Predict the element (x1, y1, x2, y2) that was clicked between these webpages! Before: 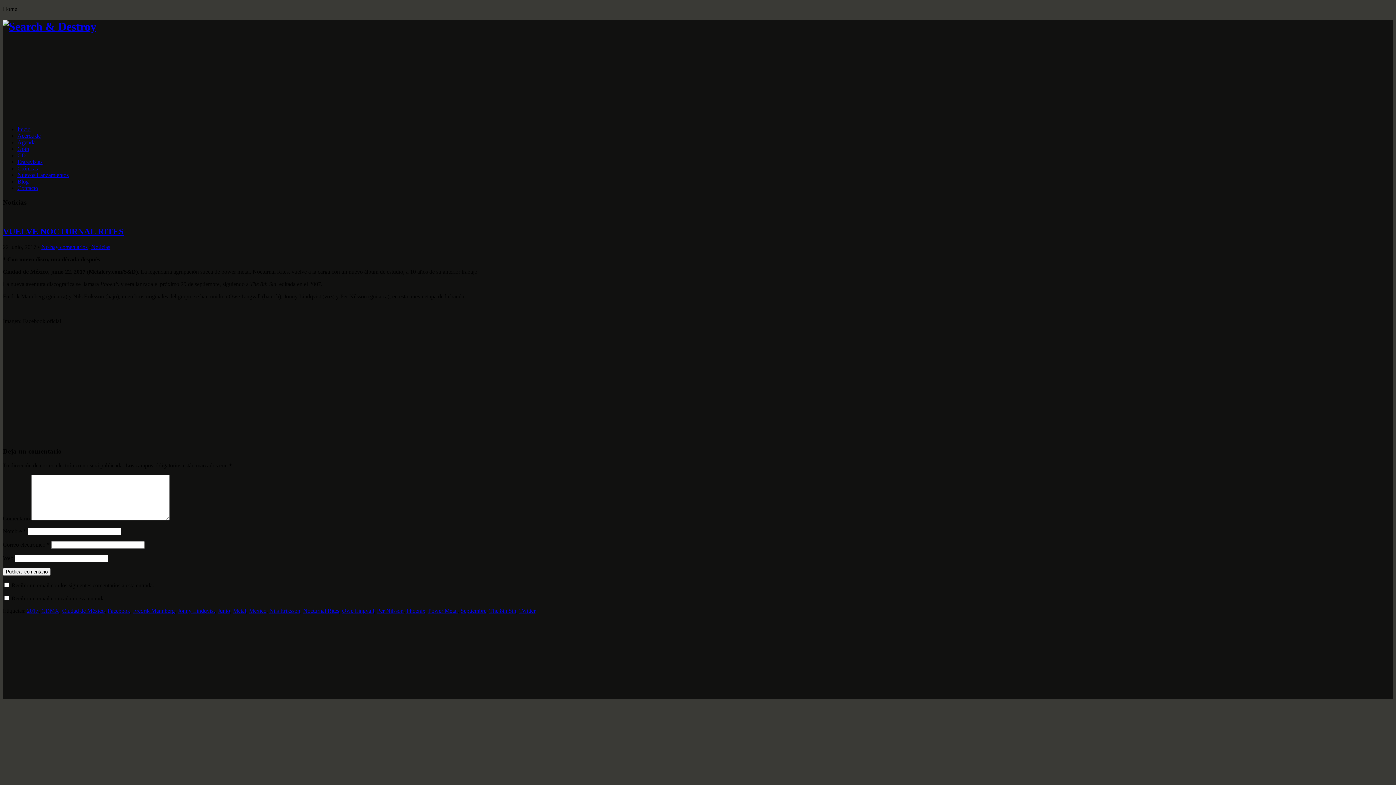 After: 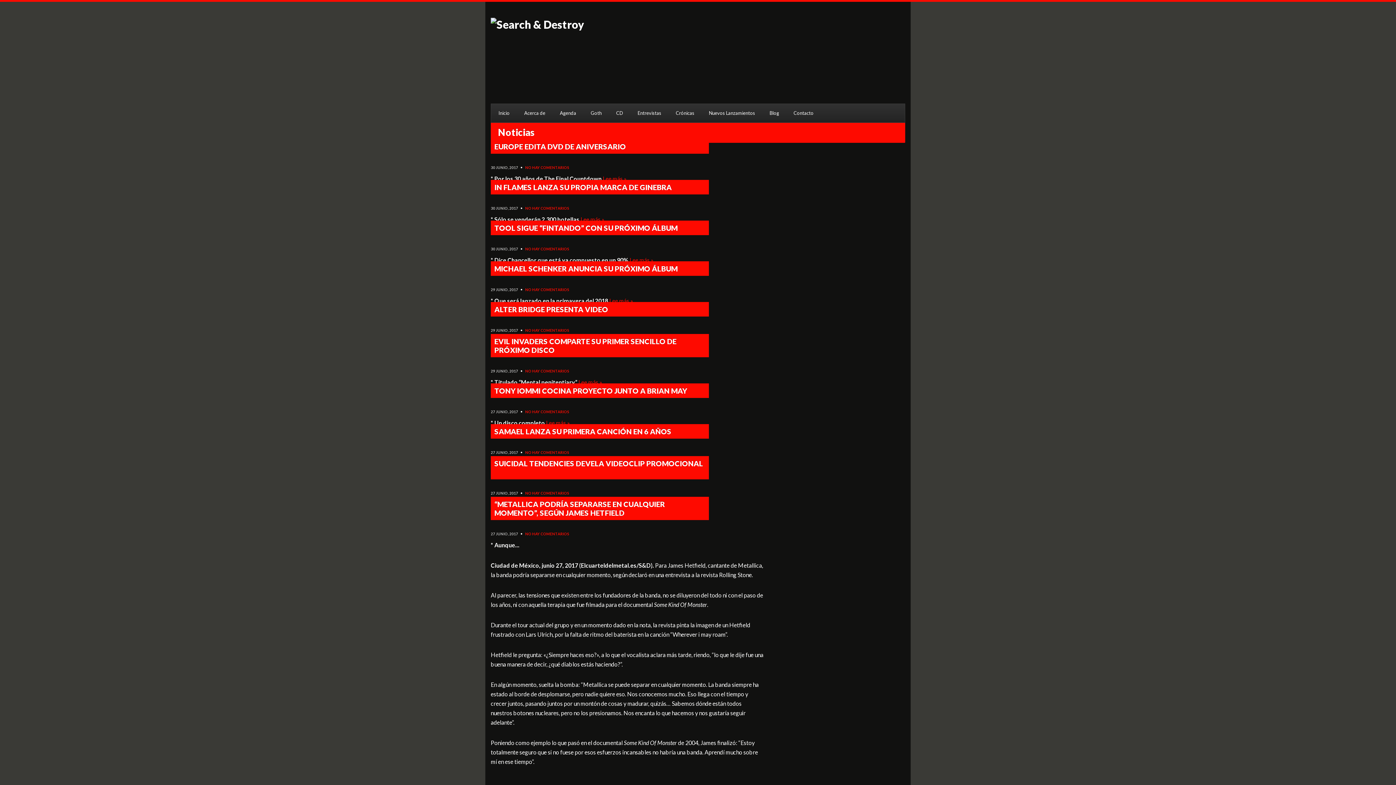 Action: bbox: (217, 607, 230, 614) label: Junio